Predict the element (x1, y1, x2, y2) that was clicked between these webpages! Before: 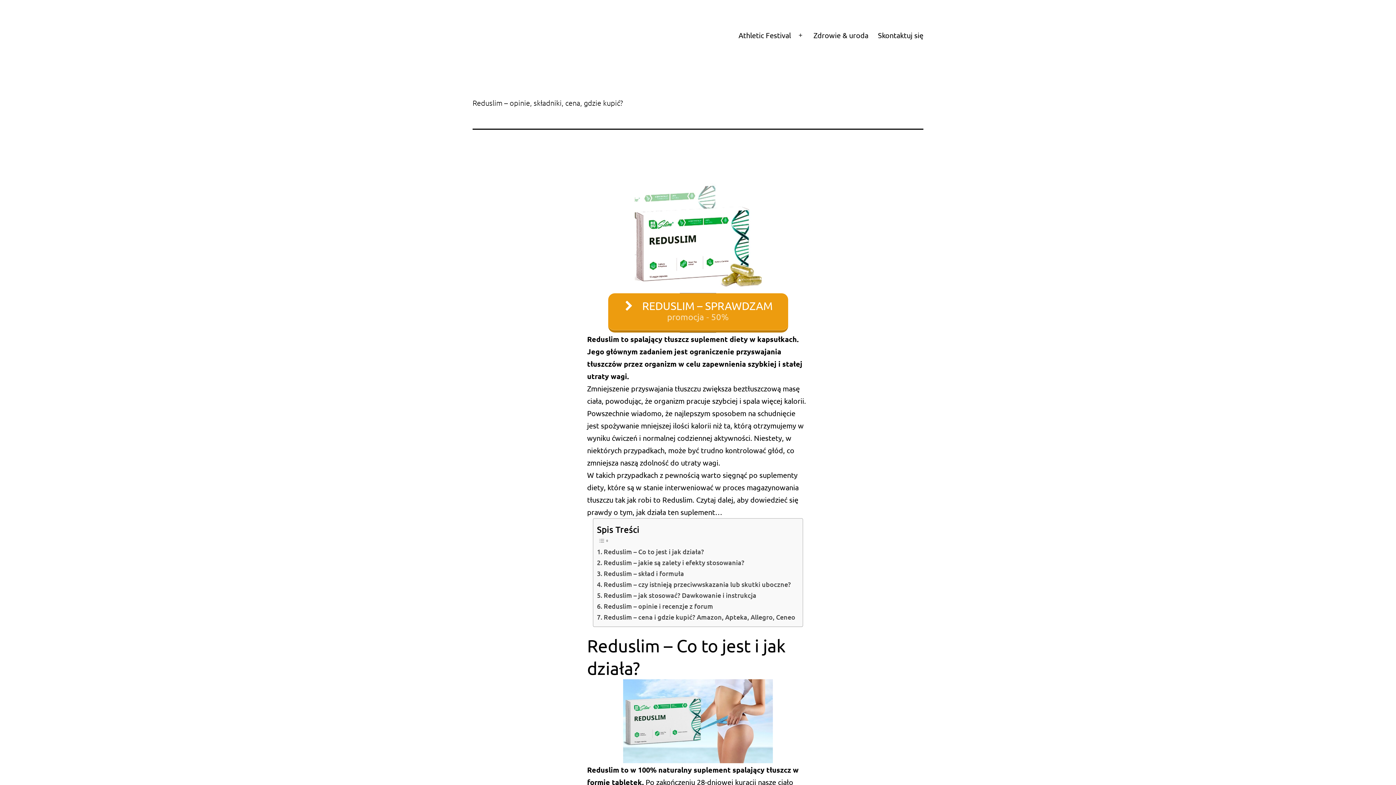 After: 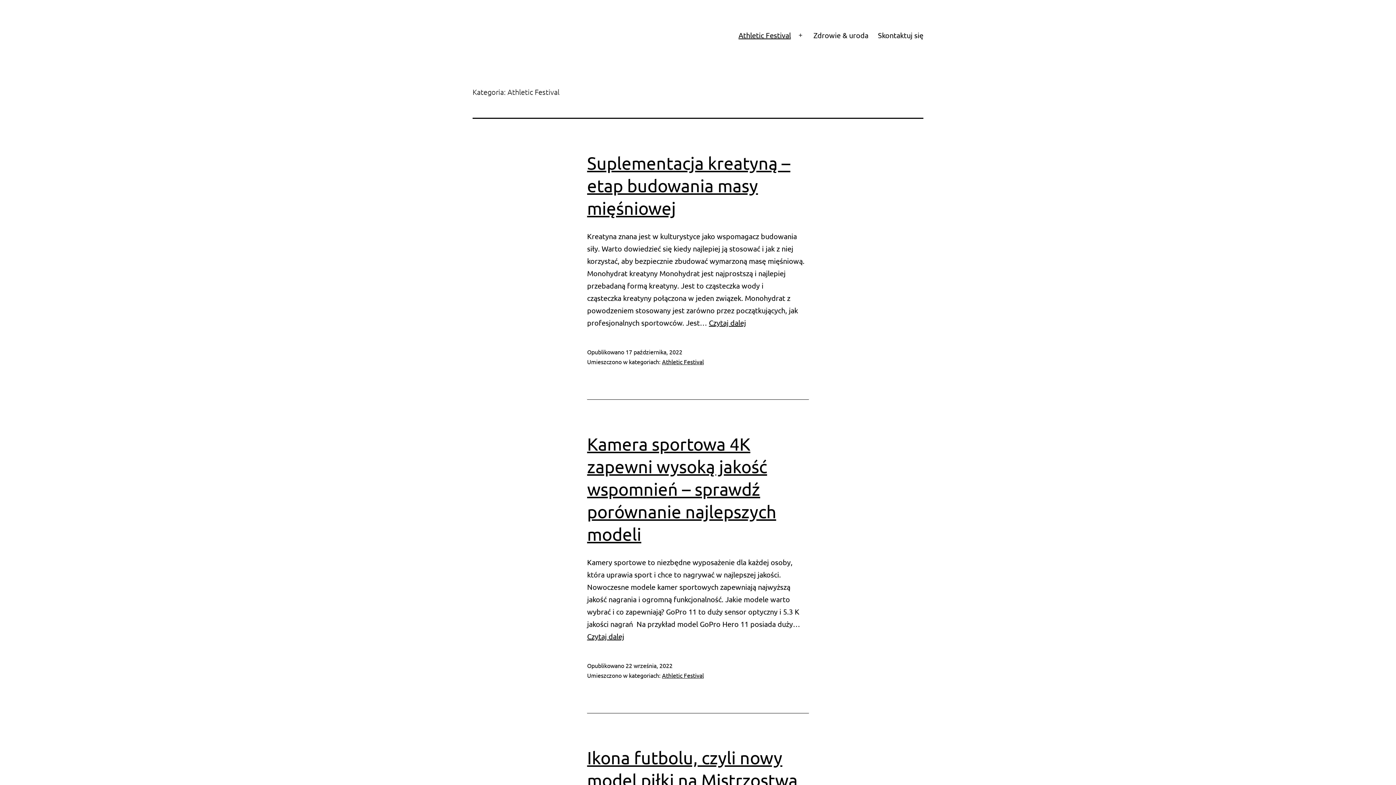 Action: bbox: (733, 26, 795, 44) label: Athletic Festival